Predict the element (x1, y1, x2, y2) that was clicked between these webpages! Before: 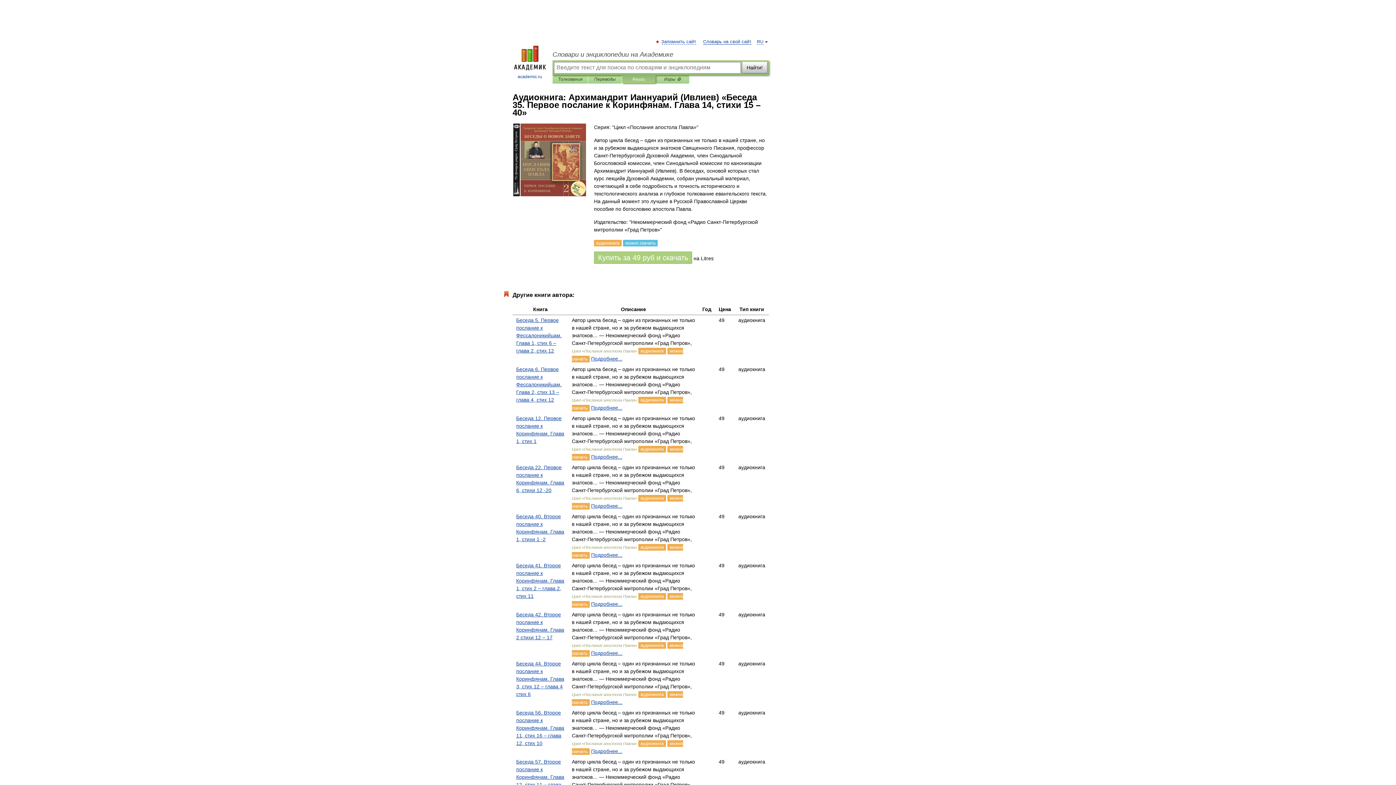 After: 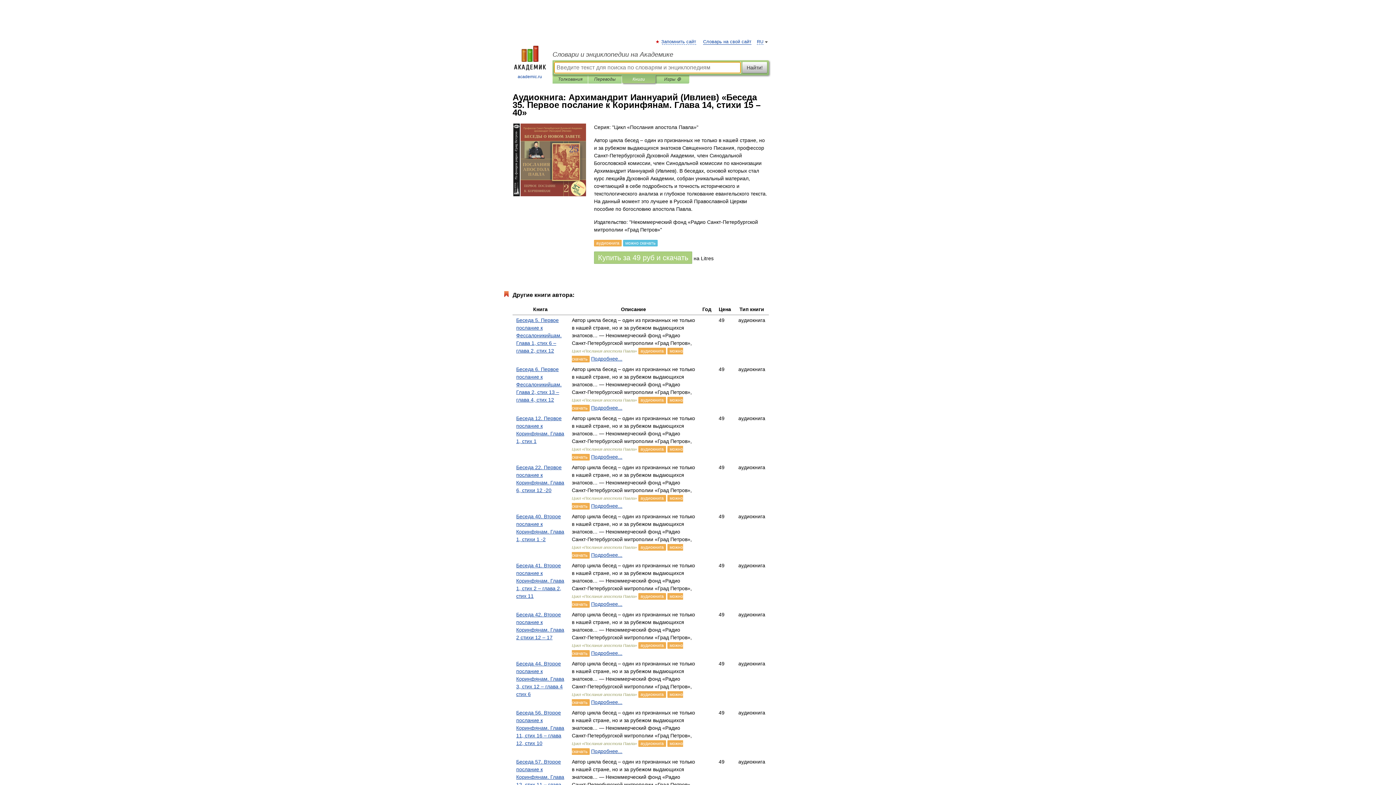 Action: bbox: (742, 61, 767, 73) label: Найти!